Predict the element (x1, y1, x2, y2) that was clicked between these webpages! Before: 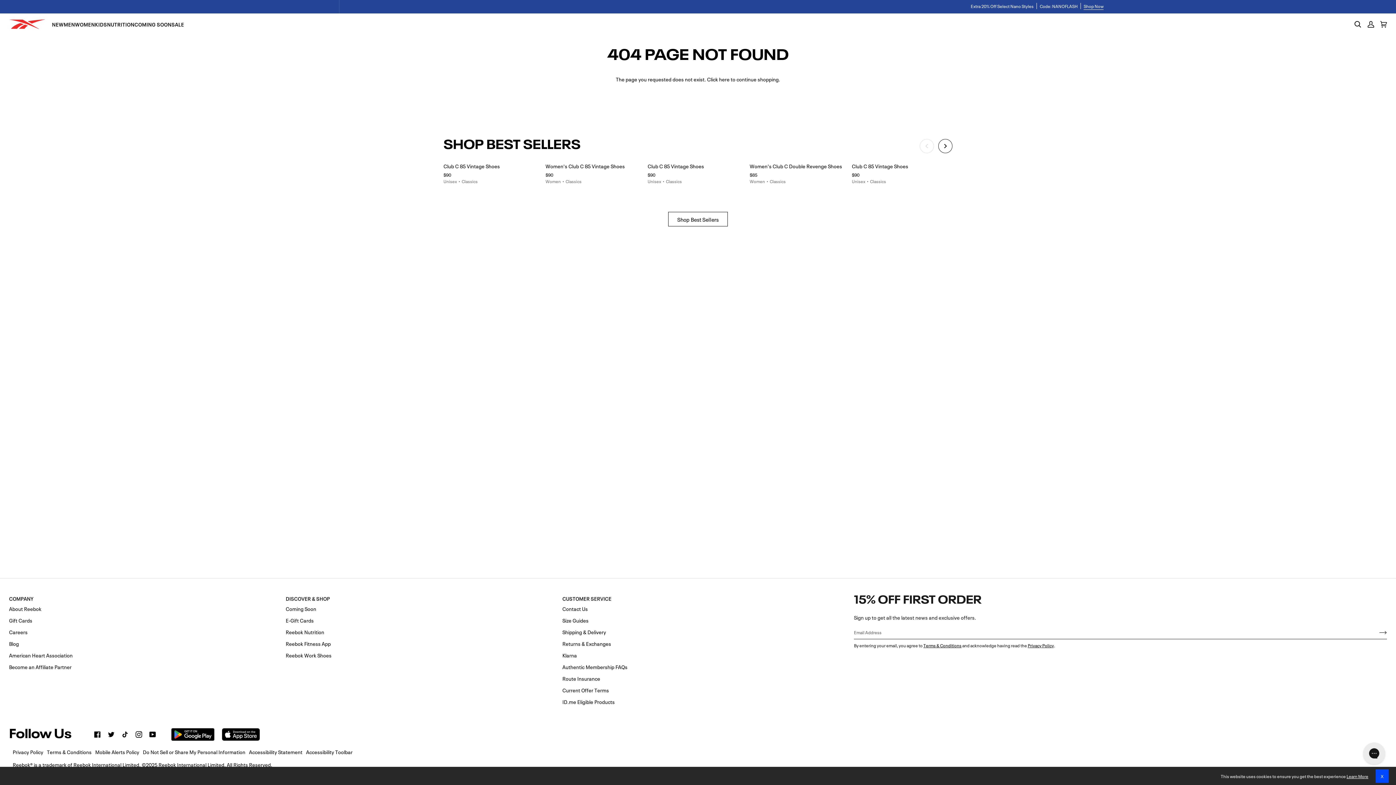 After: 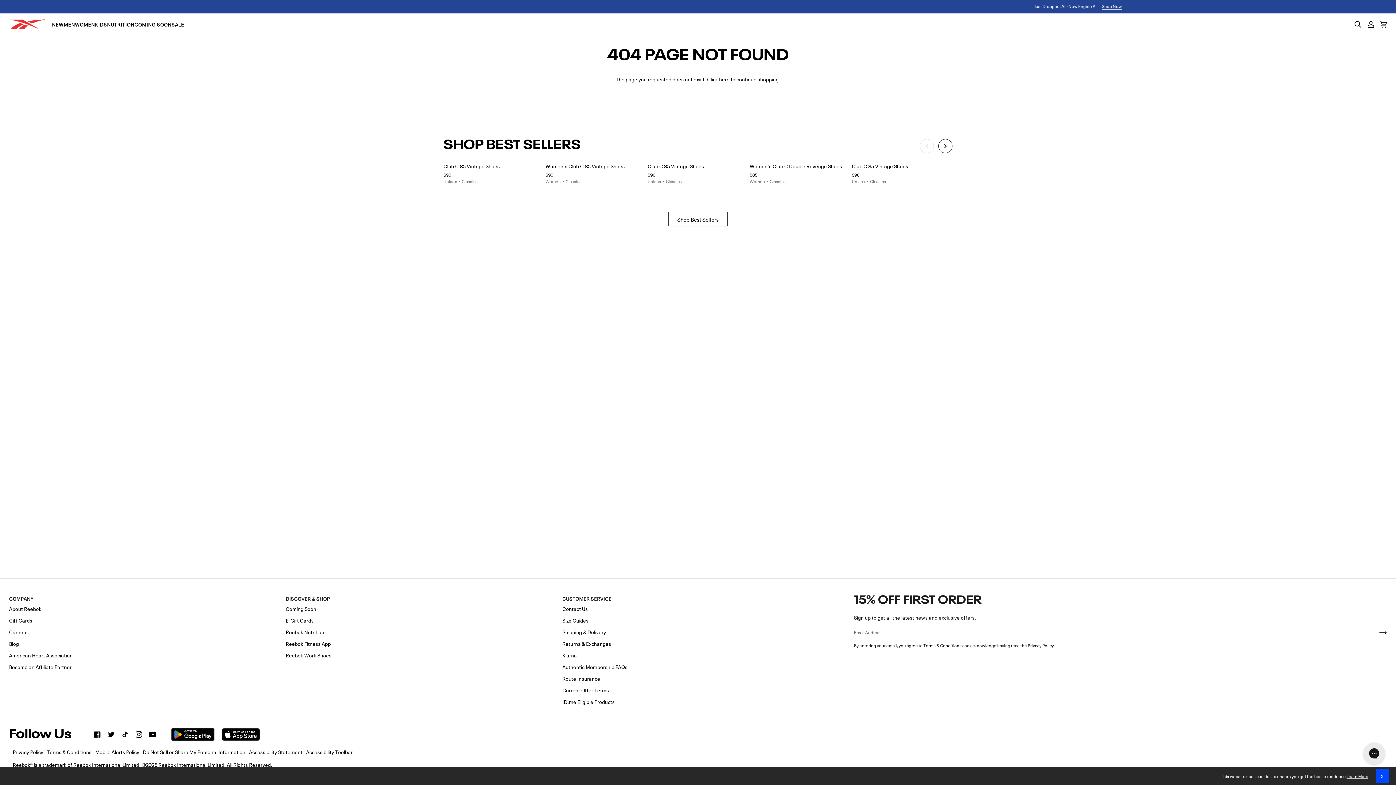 Action: label: Company Footer menu bbox: (9, 596, 284, 604)